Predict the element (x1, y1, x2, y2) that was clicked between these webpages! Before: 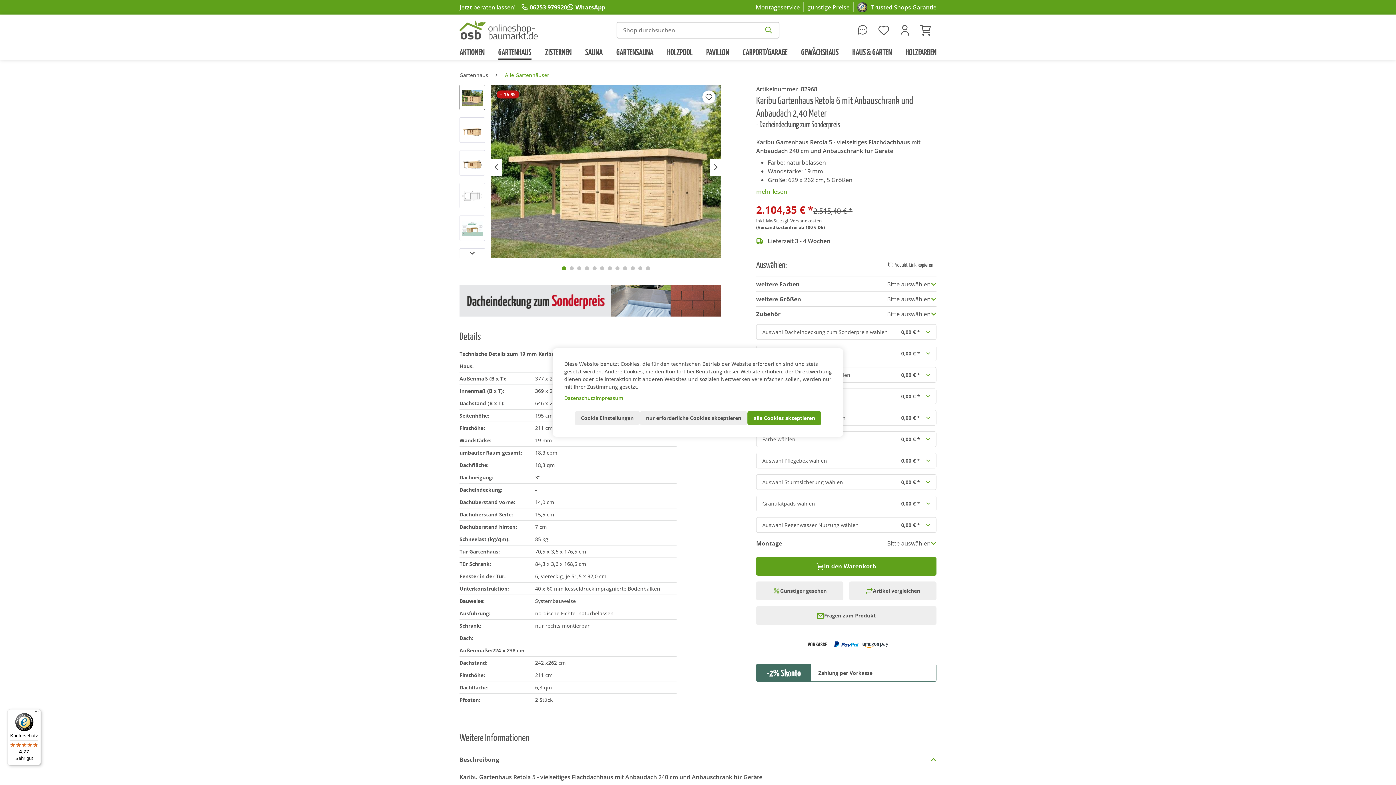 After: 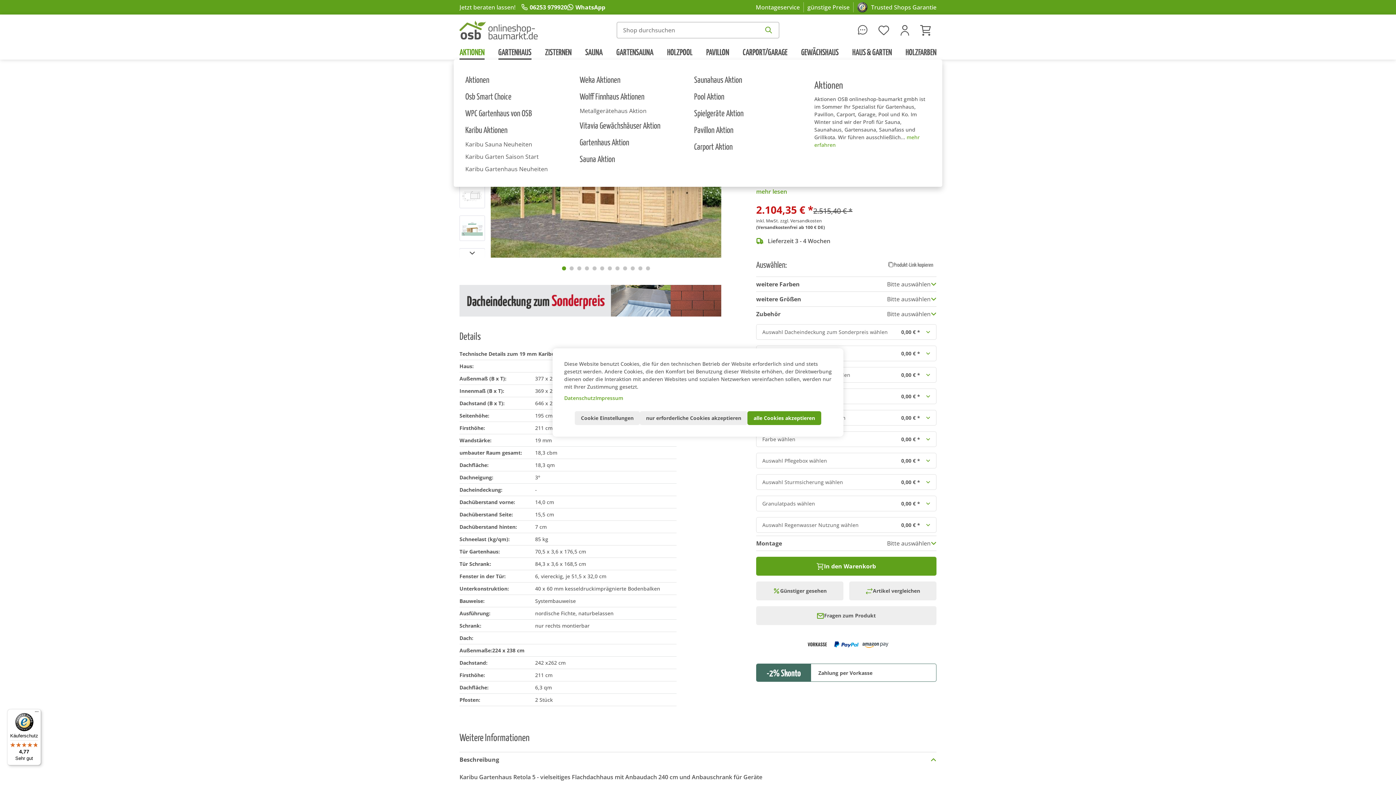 Action: bbox: (459, 45, 484, 58) label: Aktionen